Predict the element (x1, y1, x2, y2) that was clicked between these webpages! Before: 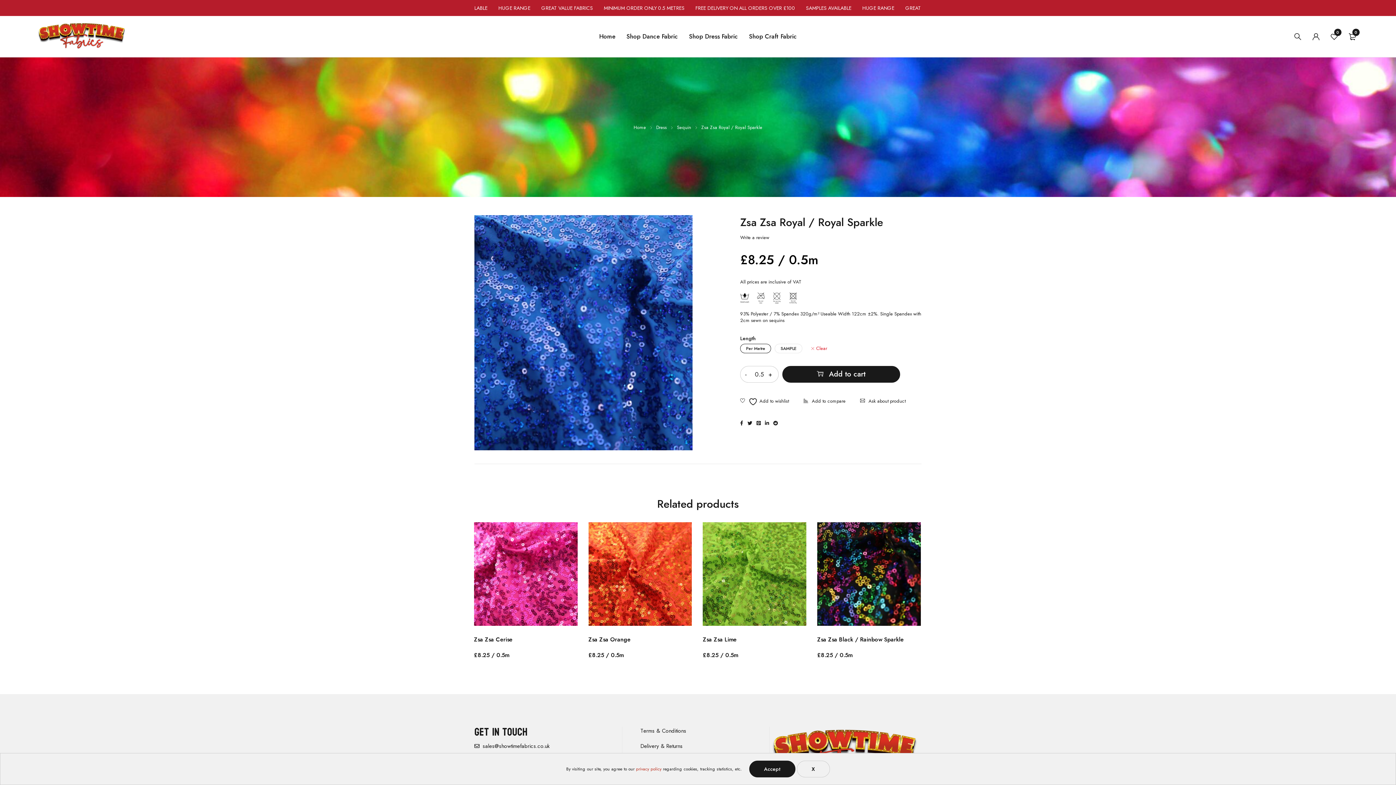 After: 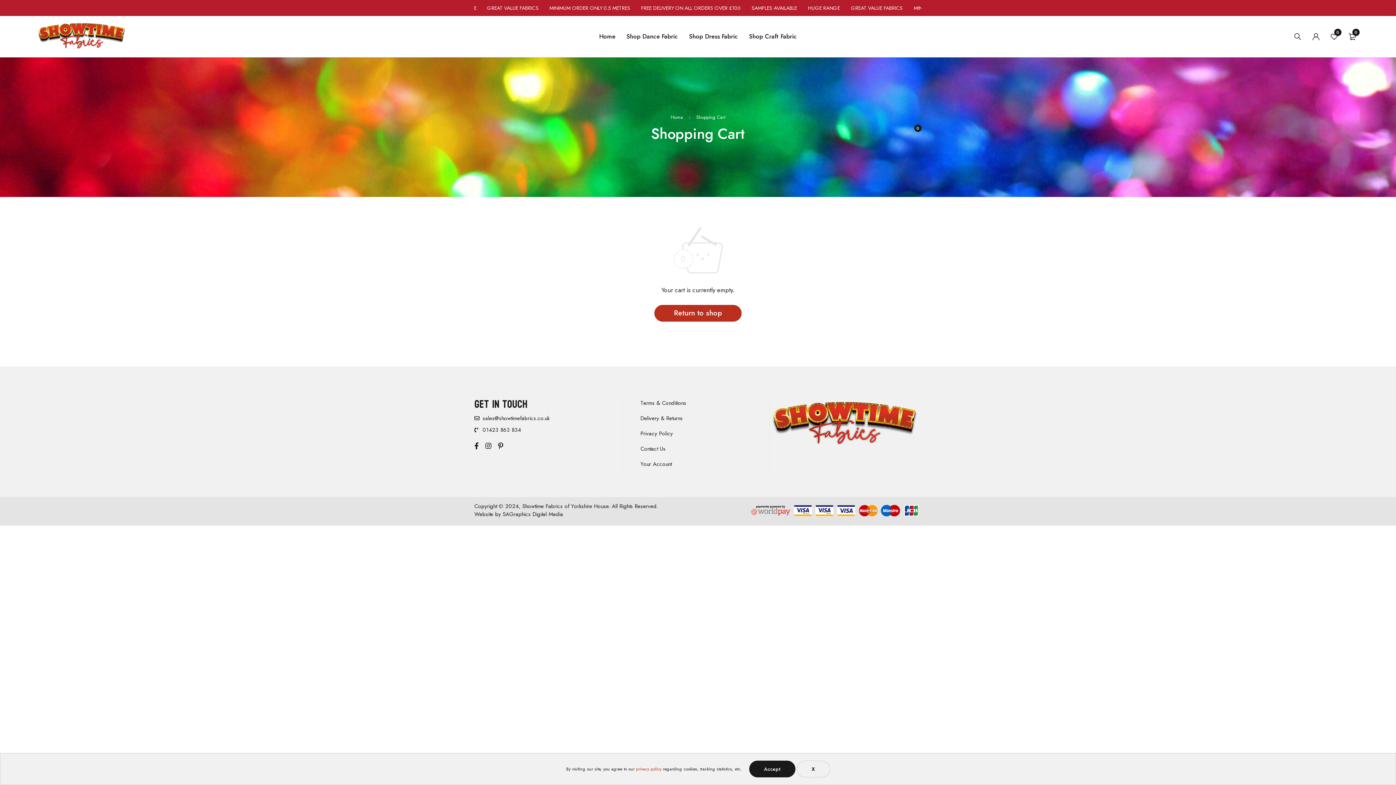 Action: bbox: (1345, 25, 1360, 47) label: 0